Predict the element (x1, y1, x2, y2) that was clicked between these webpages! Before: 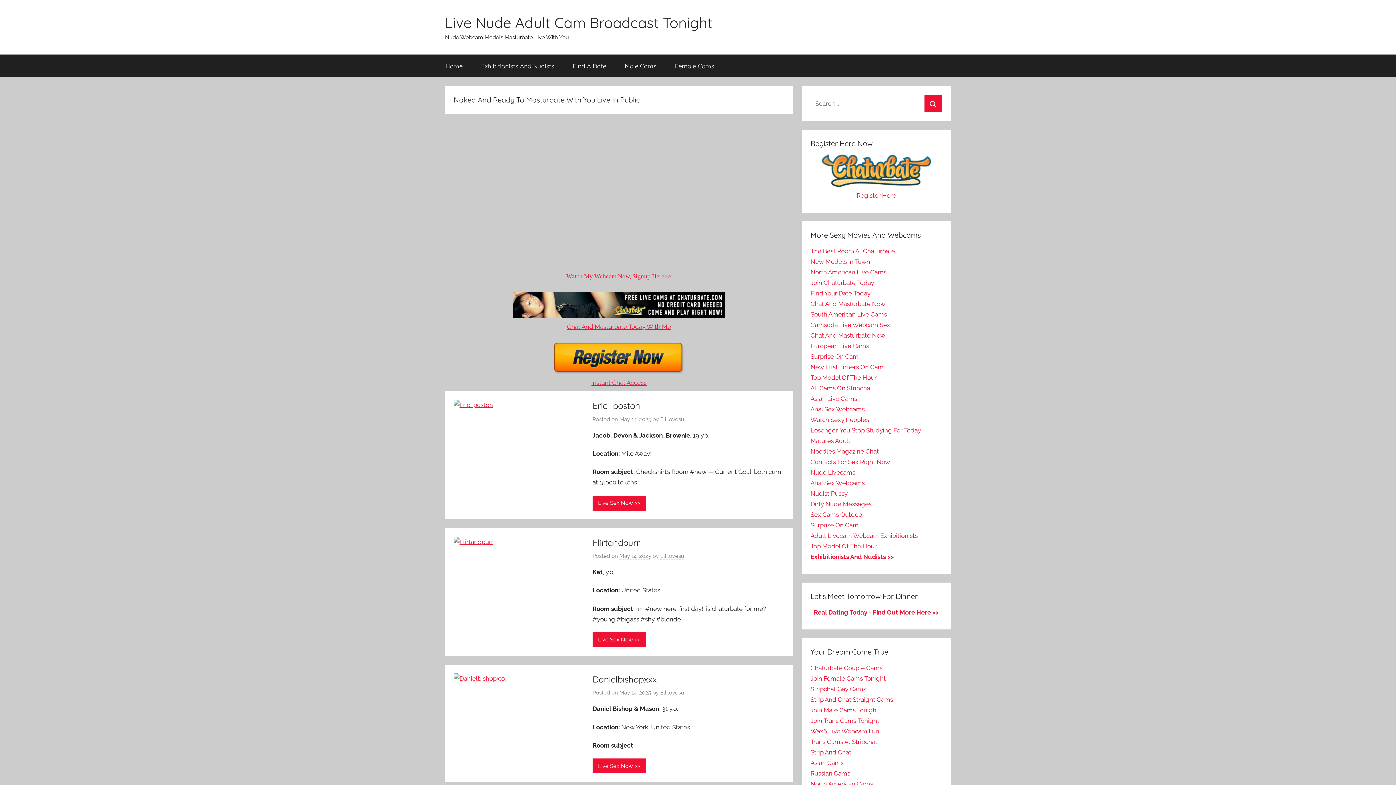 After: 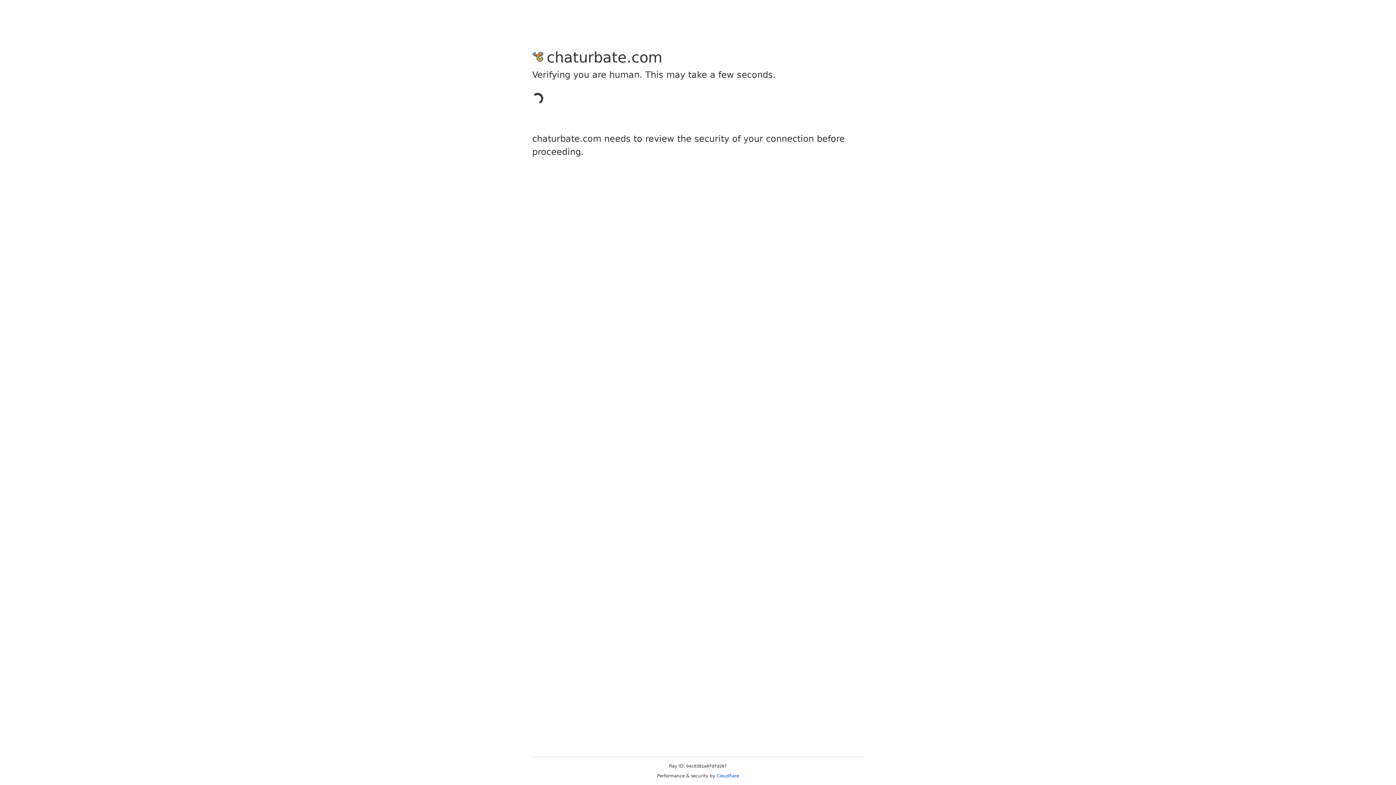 Action: label: Join Chaturbate Today bbox: (810, 279, 874, 286)